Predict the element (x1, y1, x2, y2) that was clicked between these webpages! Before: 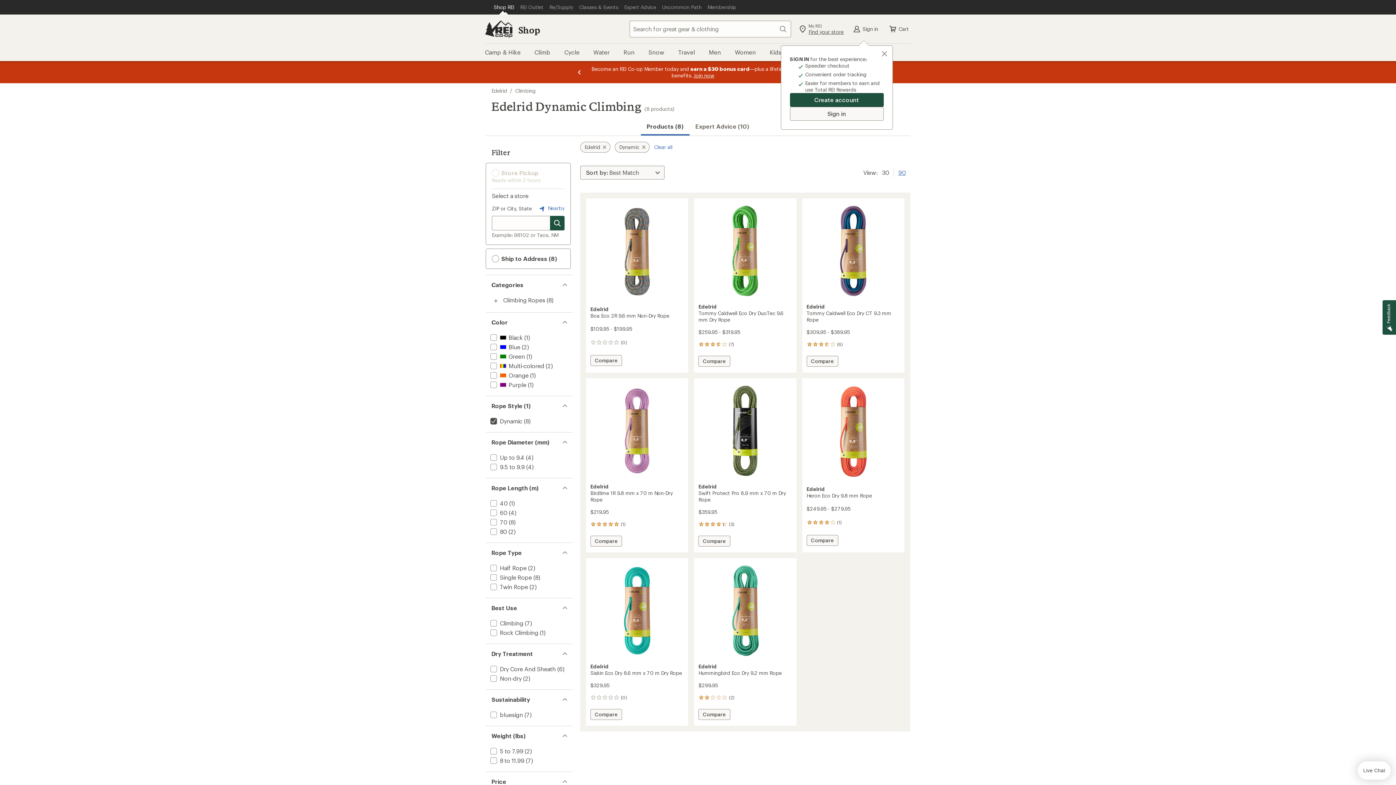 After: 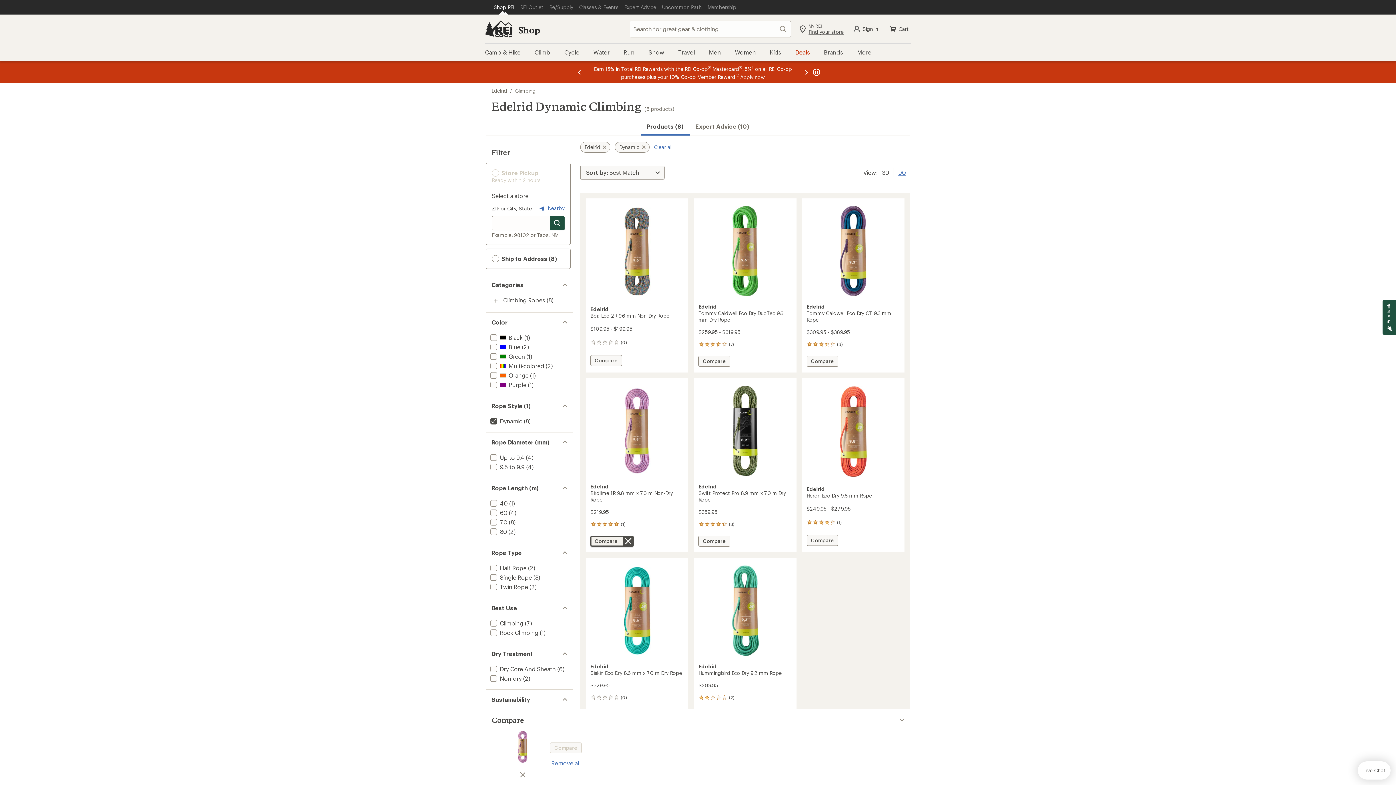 Action: bbox: (590, 536, 622, 546) label: Add Birdlime 1R 9.8 mm x 70 m Non-Dry Rope to  
Compare